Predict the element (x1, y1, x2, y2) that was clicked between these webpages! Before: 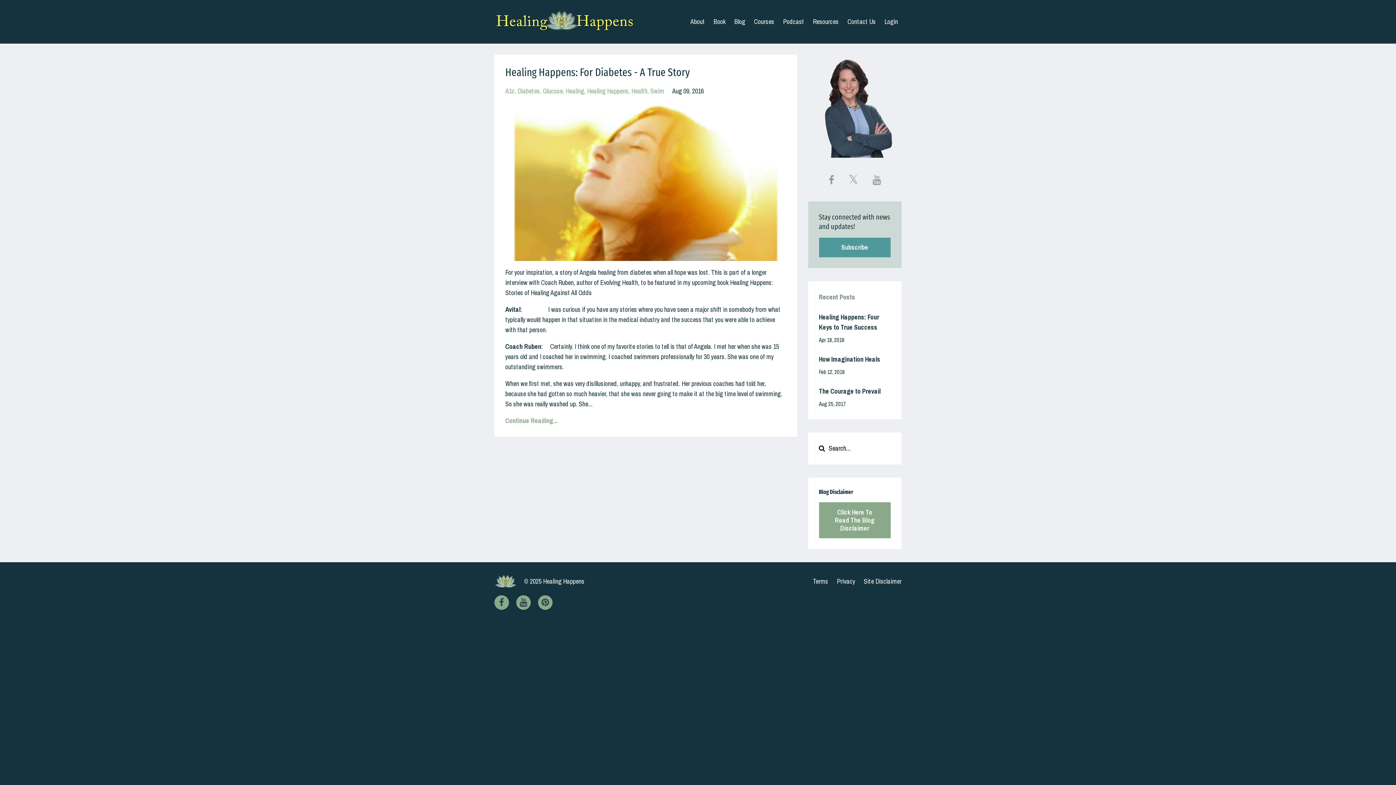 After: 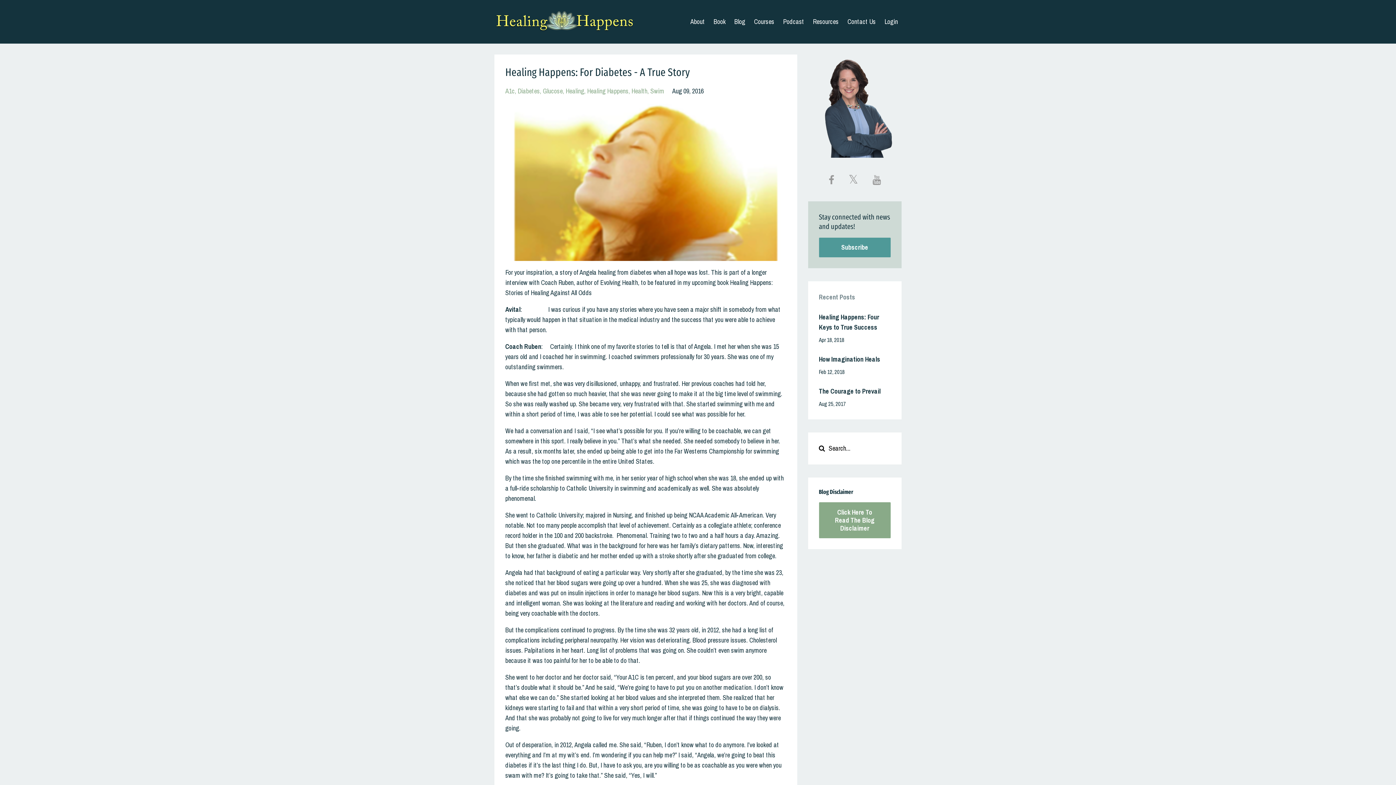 Action: bbox: (505, 415, 786, 426) label: Continue Reading...